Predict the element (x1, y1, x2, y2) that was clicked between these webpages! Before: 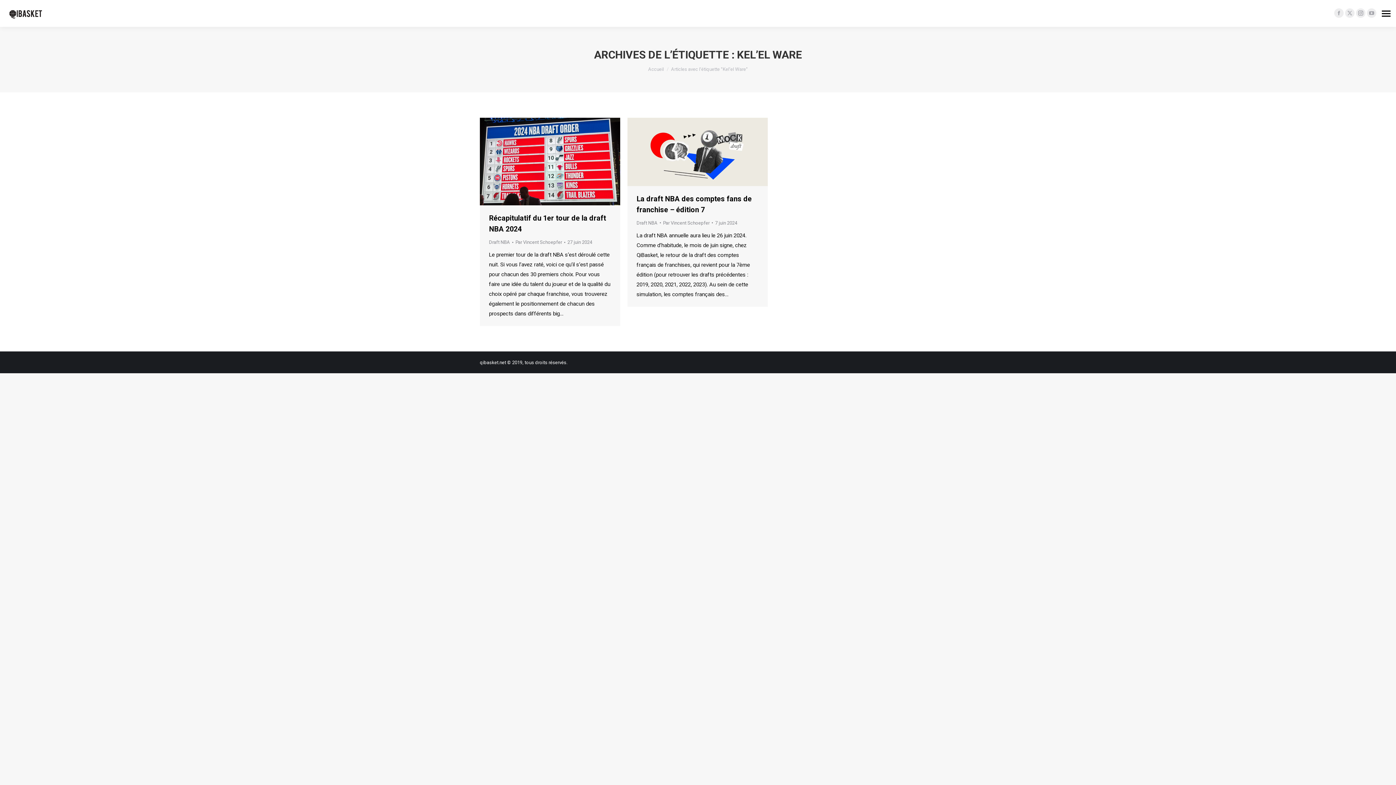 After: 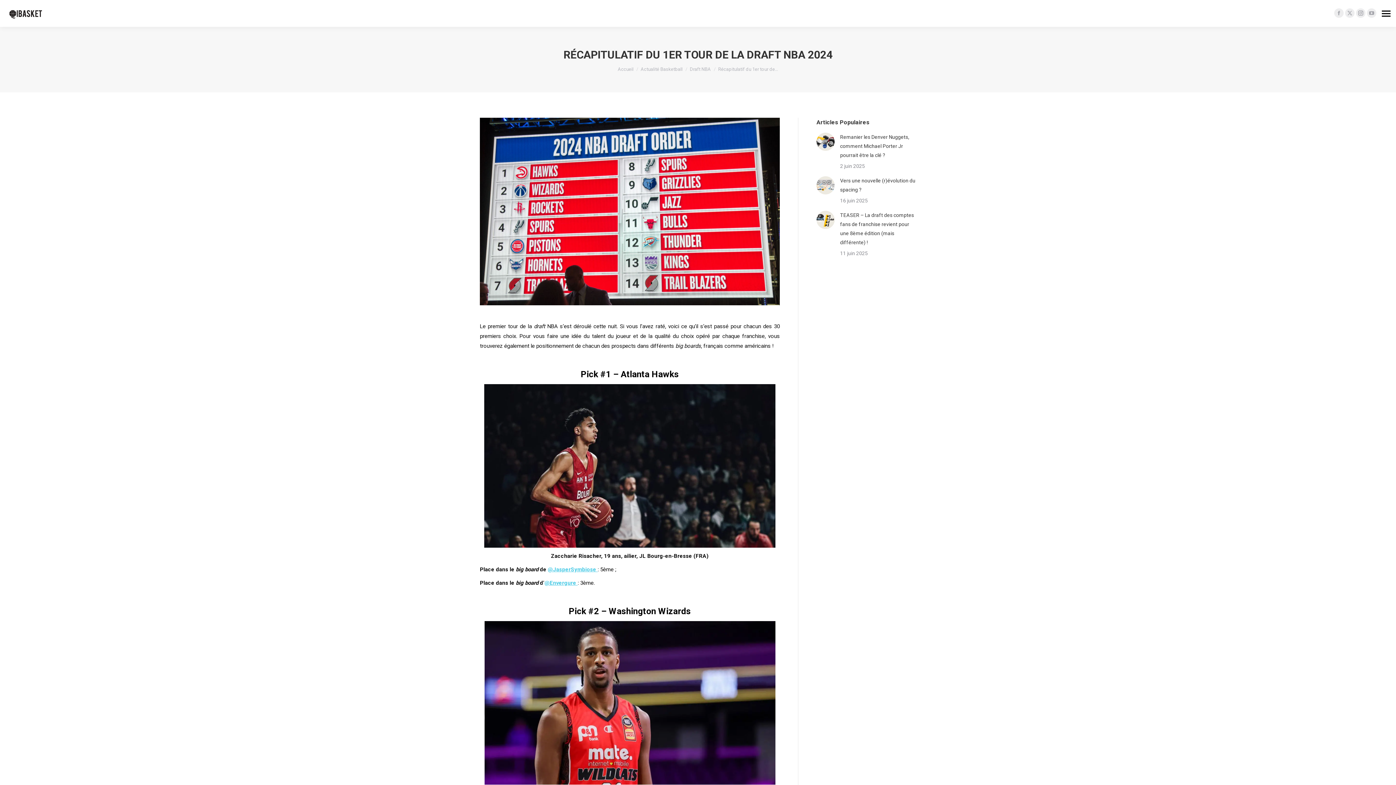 Action: bbox: (480, 117, 620, 205)